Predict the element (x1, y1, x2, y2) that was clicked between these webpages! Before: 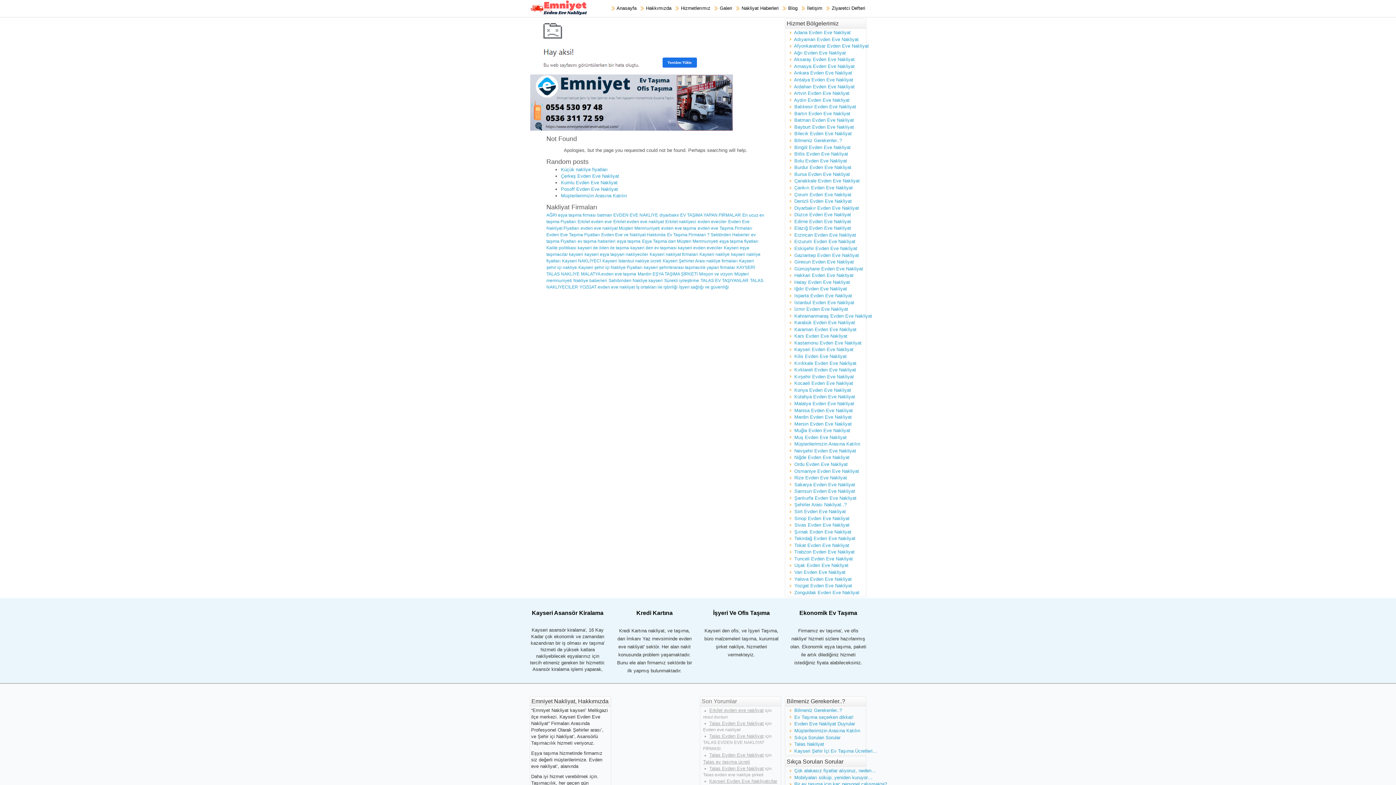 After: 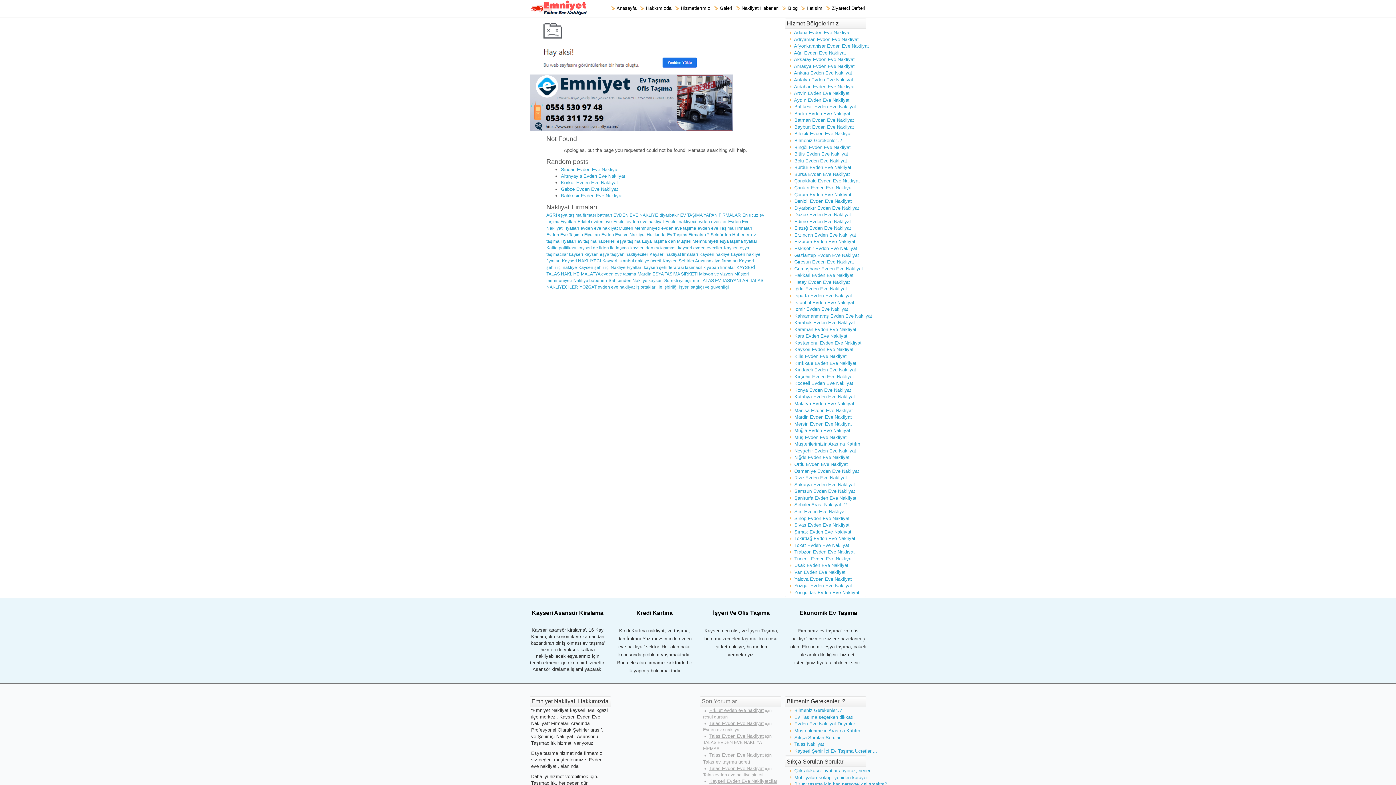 Action: bbox: (700, 278, 748, 283) label: TALAS EV TAŞIYANLAR (1 öge)